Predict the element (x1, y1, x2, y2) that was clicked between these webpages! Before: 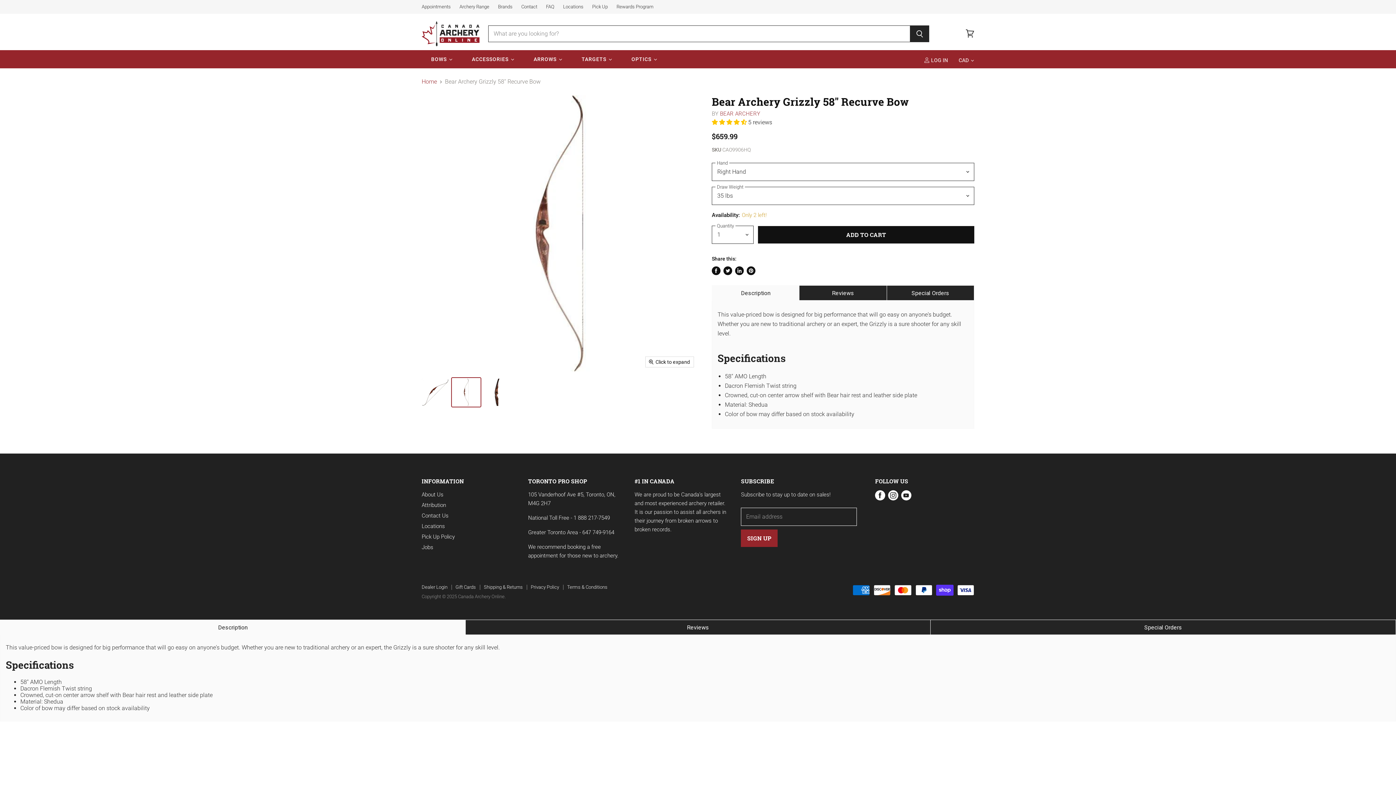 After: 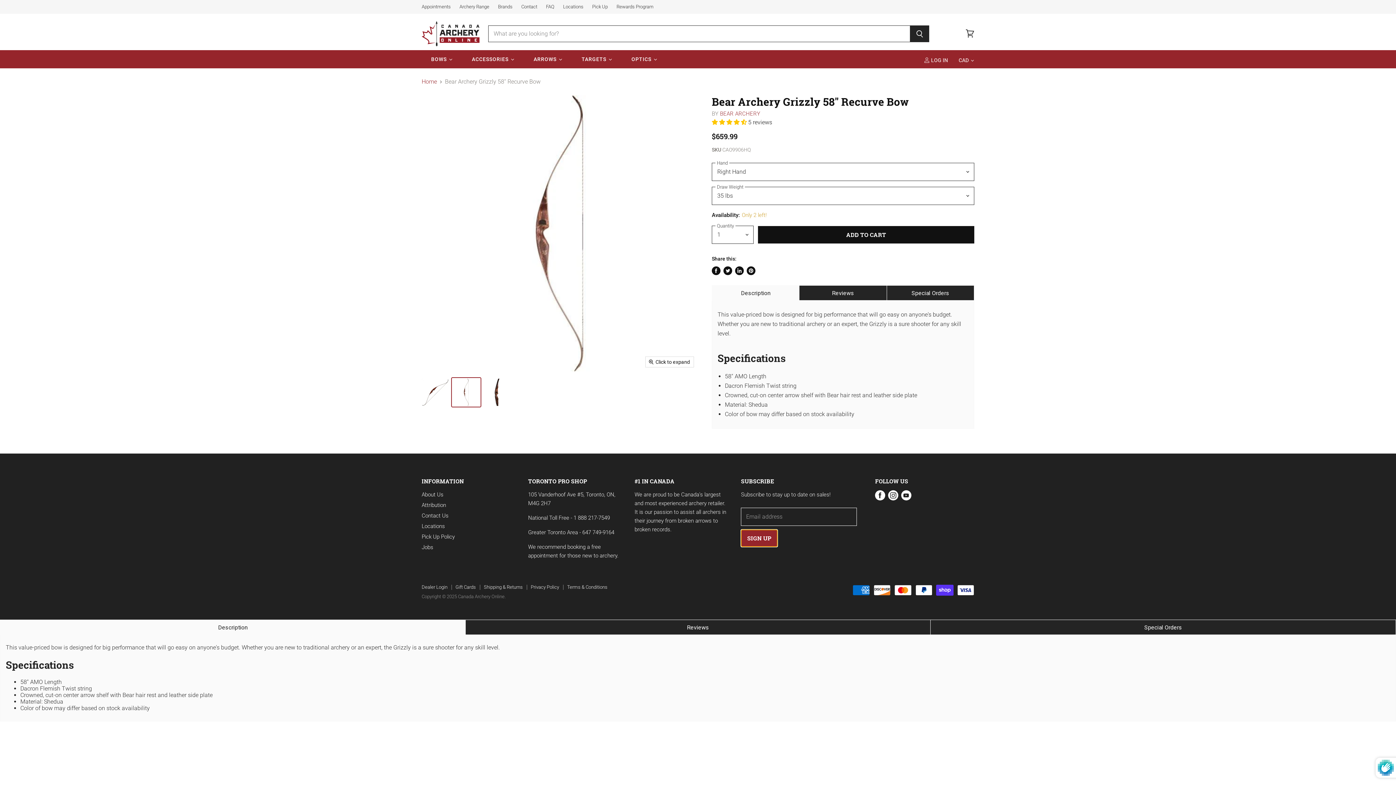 Action: label: SIGN UP bbox: (741, 529, 777, 547)